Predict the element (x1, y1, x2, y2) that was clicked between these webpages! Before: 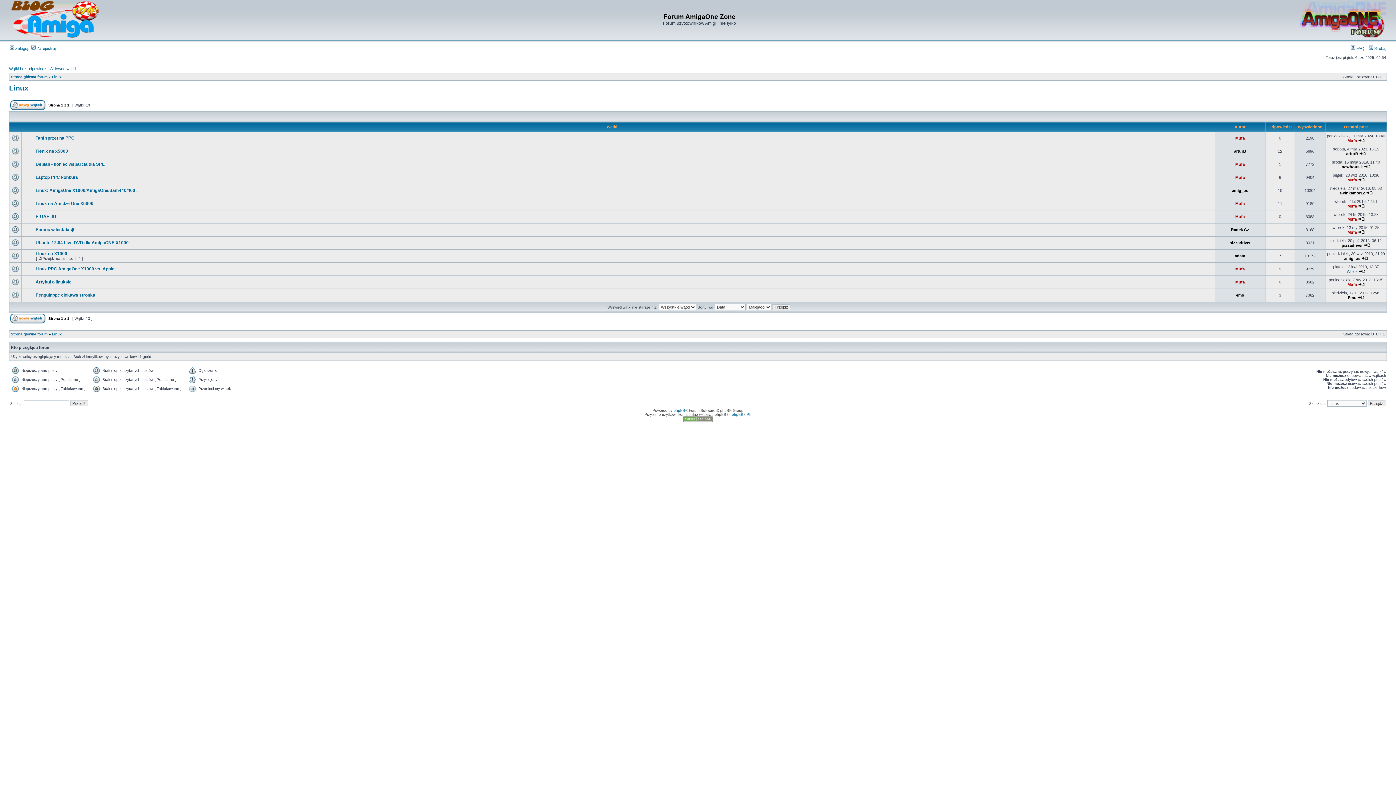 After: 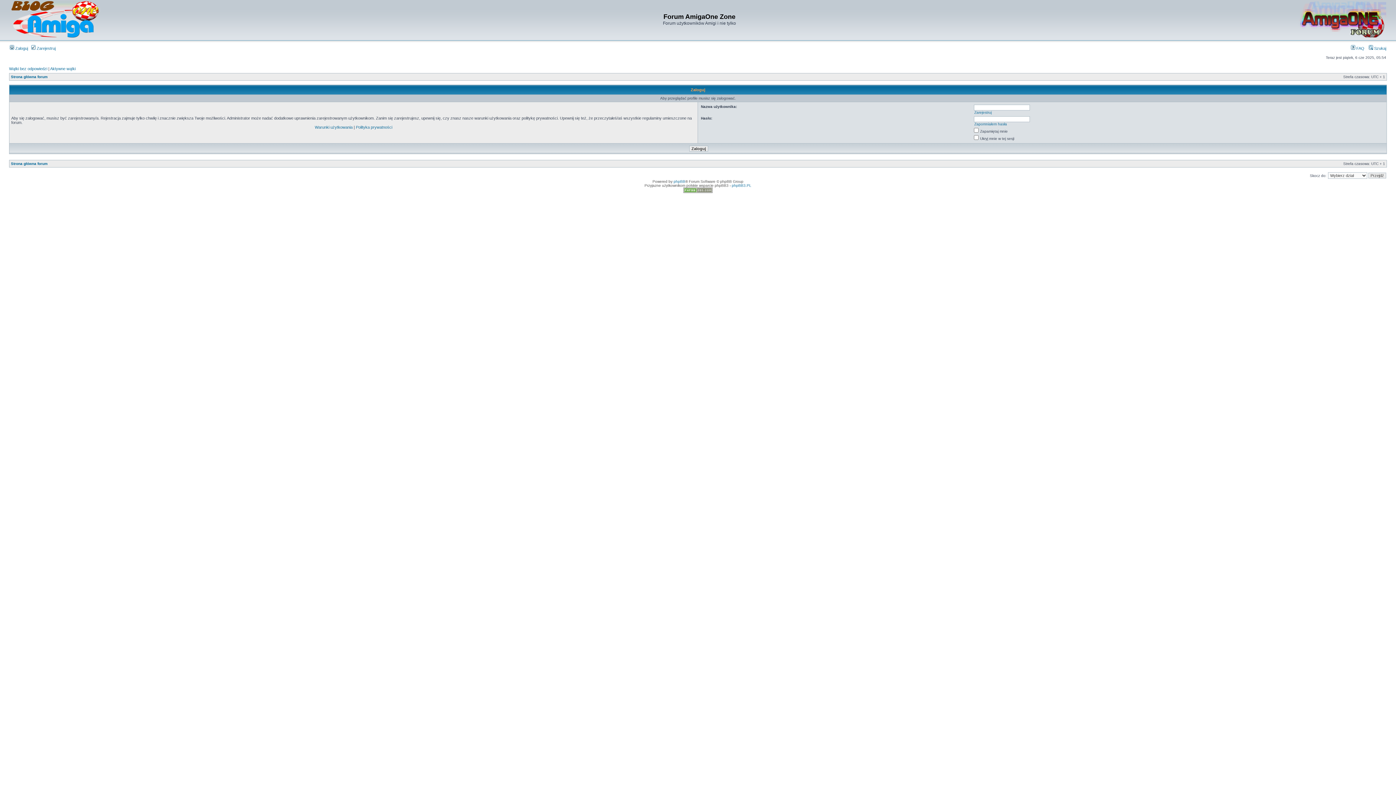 Action: label: arturB bbox: (1234, 149, 1246, 153)